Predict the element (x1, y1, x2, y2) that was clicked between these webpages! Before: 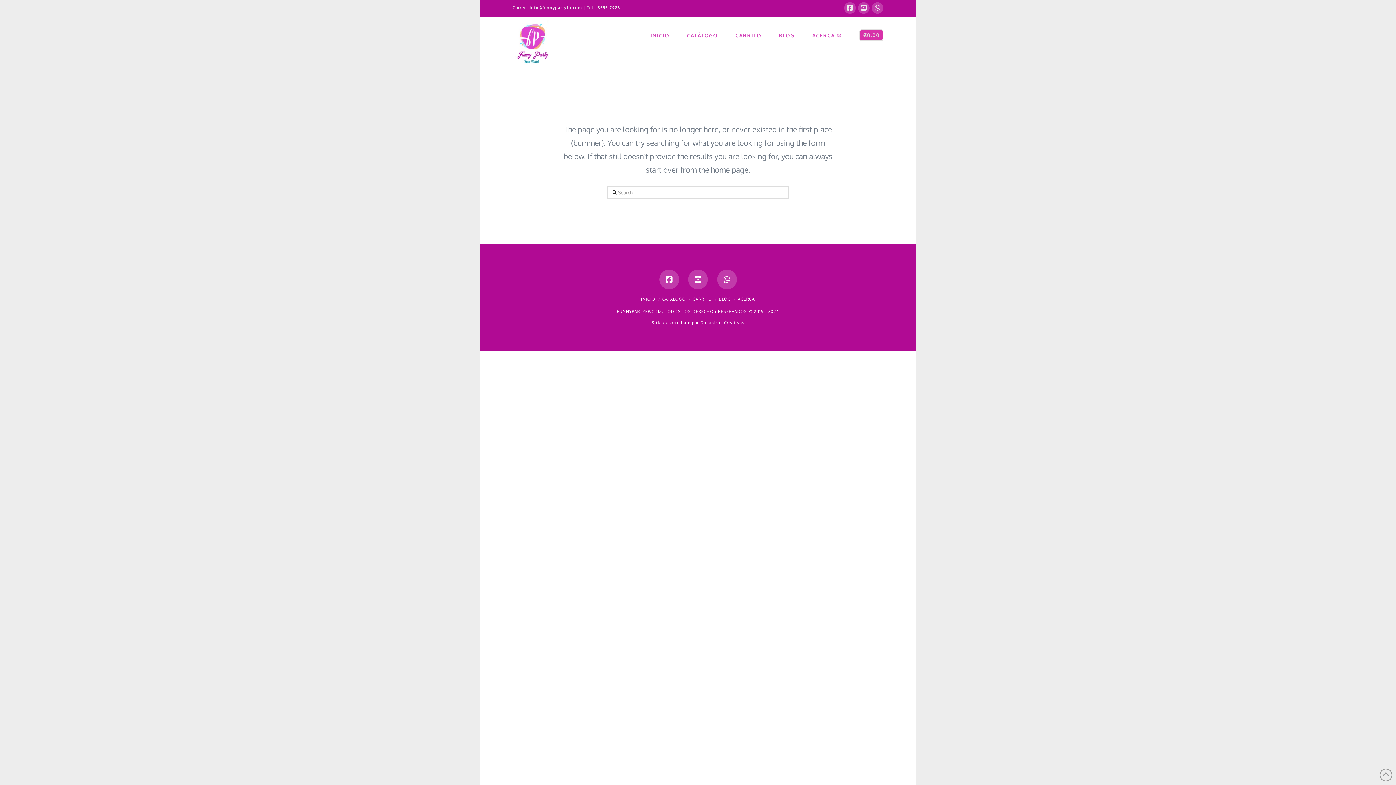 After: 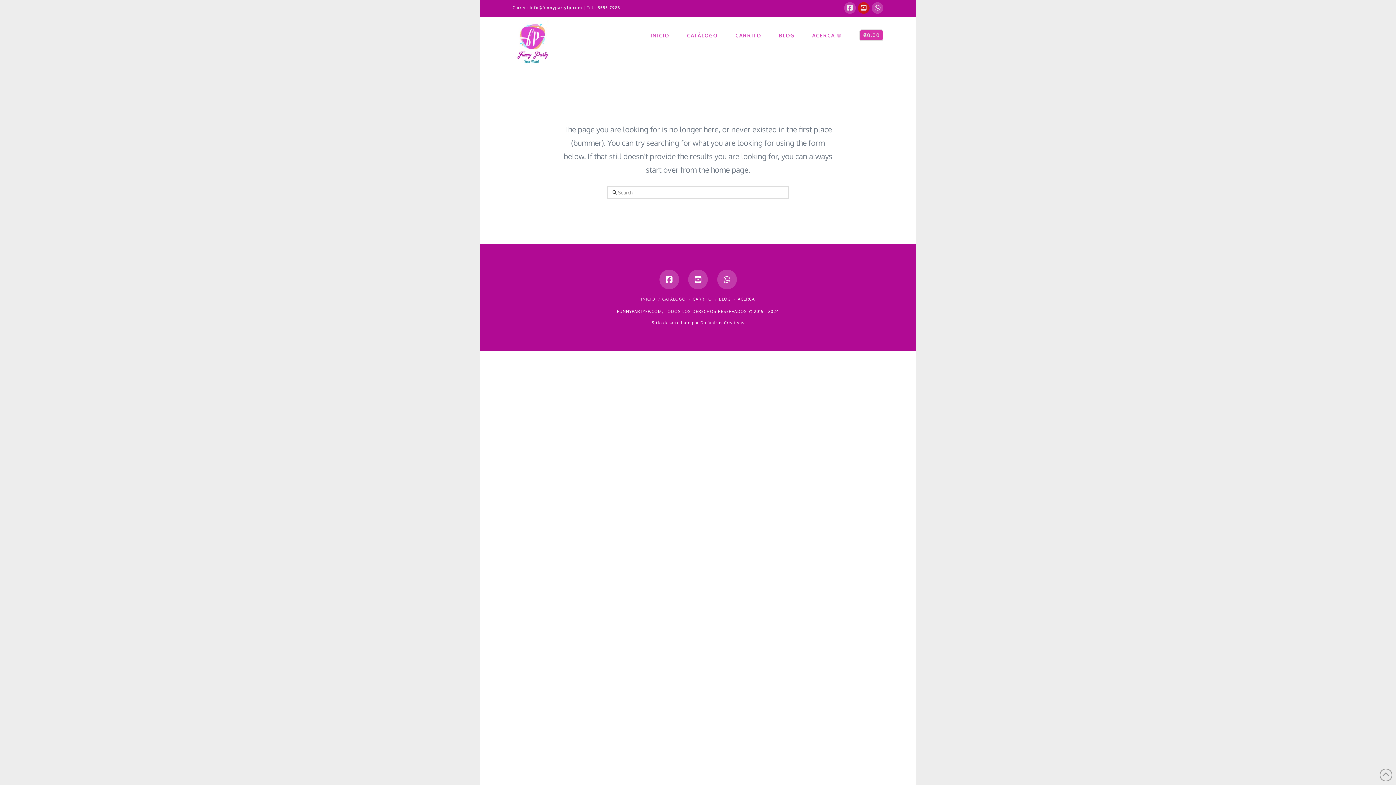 Action: bbox: (858, 2, 869, 13)